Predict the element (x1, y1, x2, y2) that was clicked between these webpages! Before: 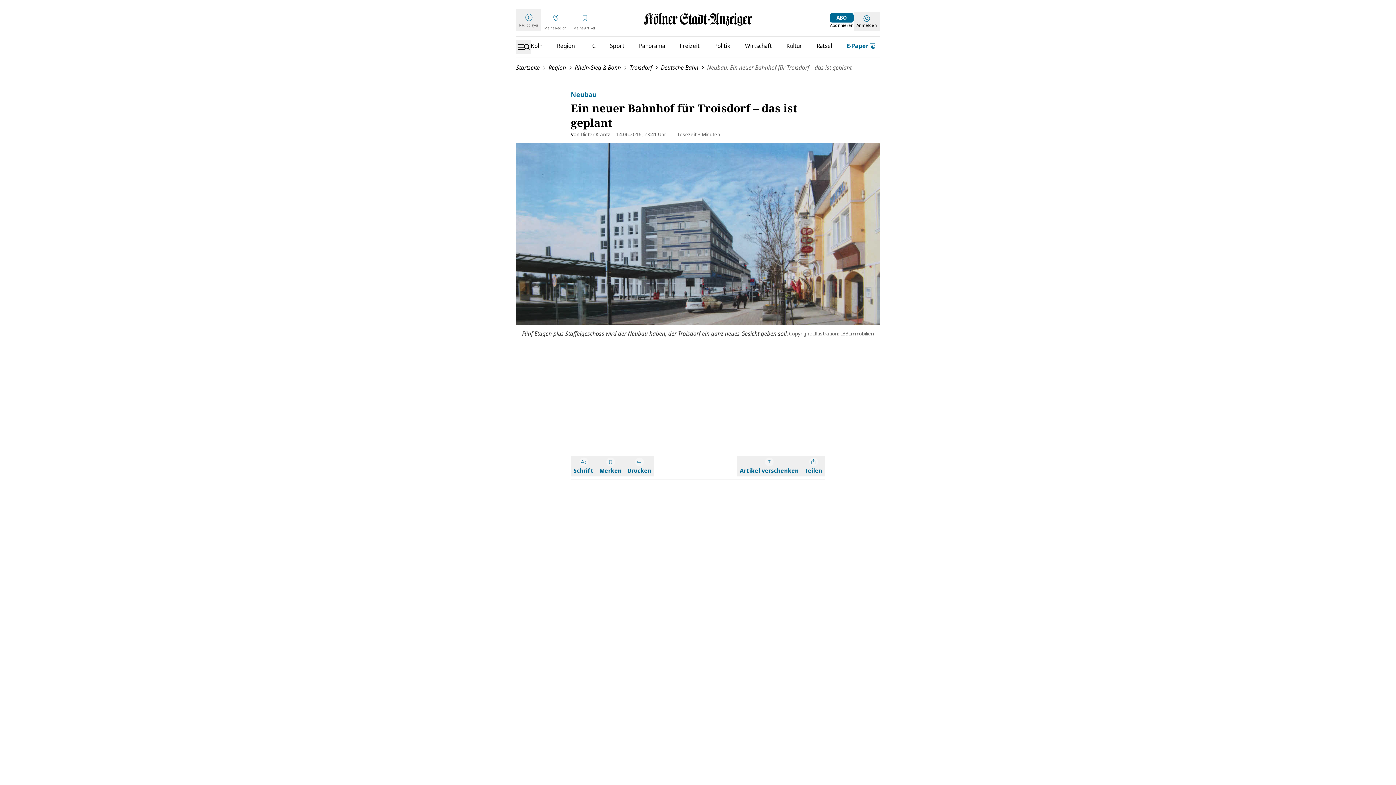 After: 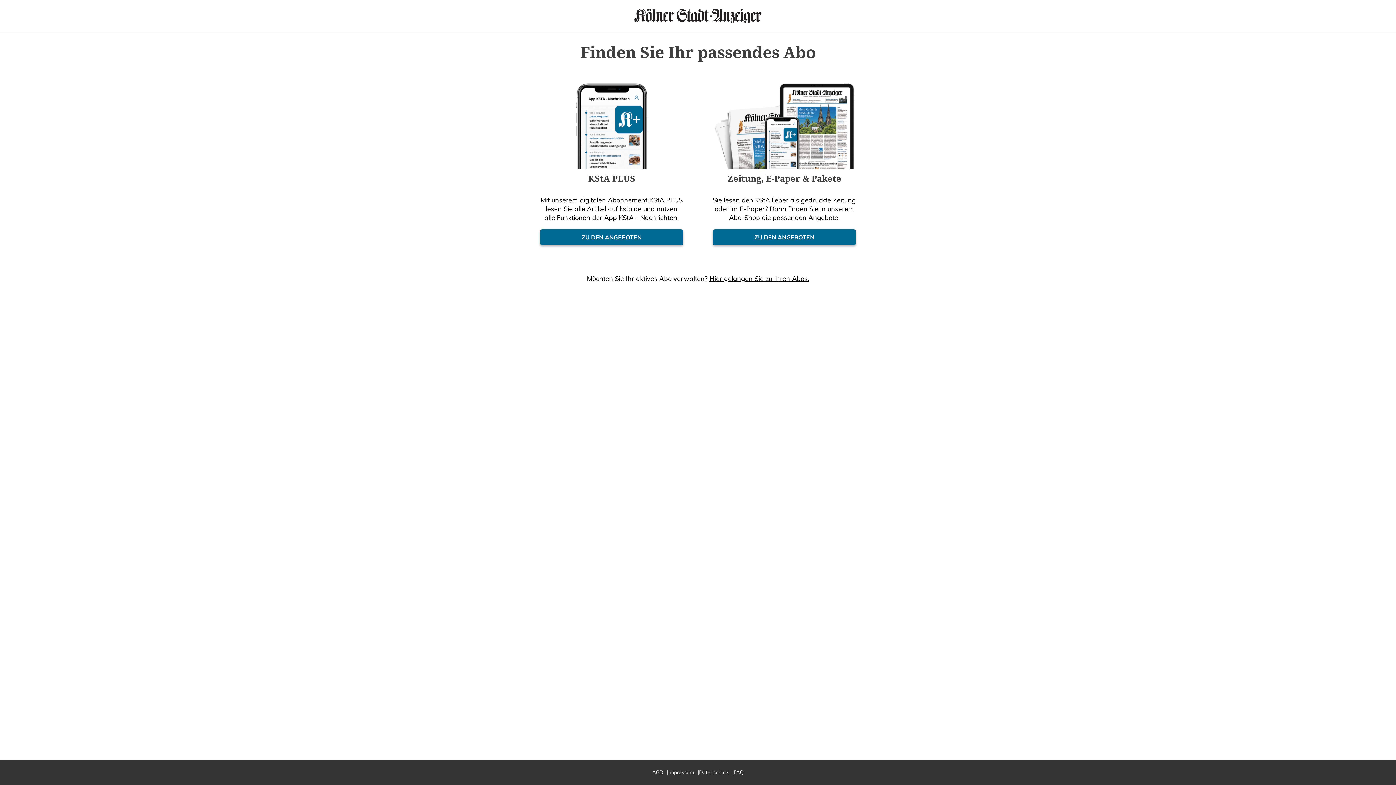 Action: bbox: (830, 13, 853, 31) label: ABO
Abonnieren